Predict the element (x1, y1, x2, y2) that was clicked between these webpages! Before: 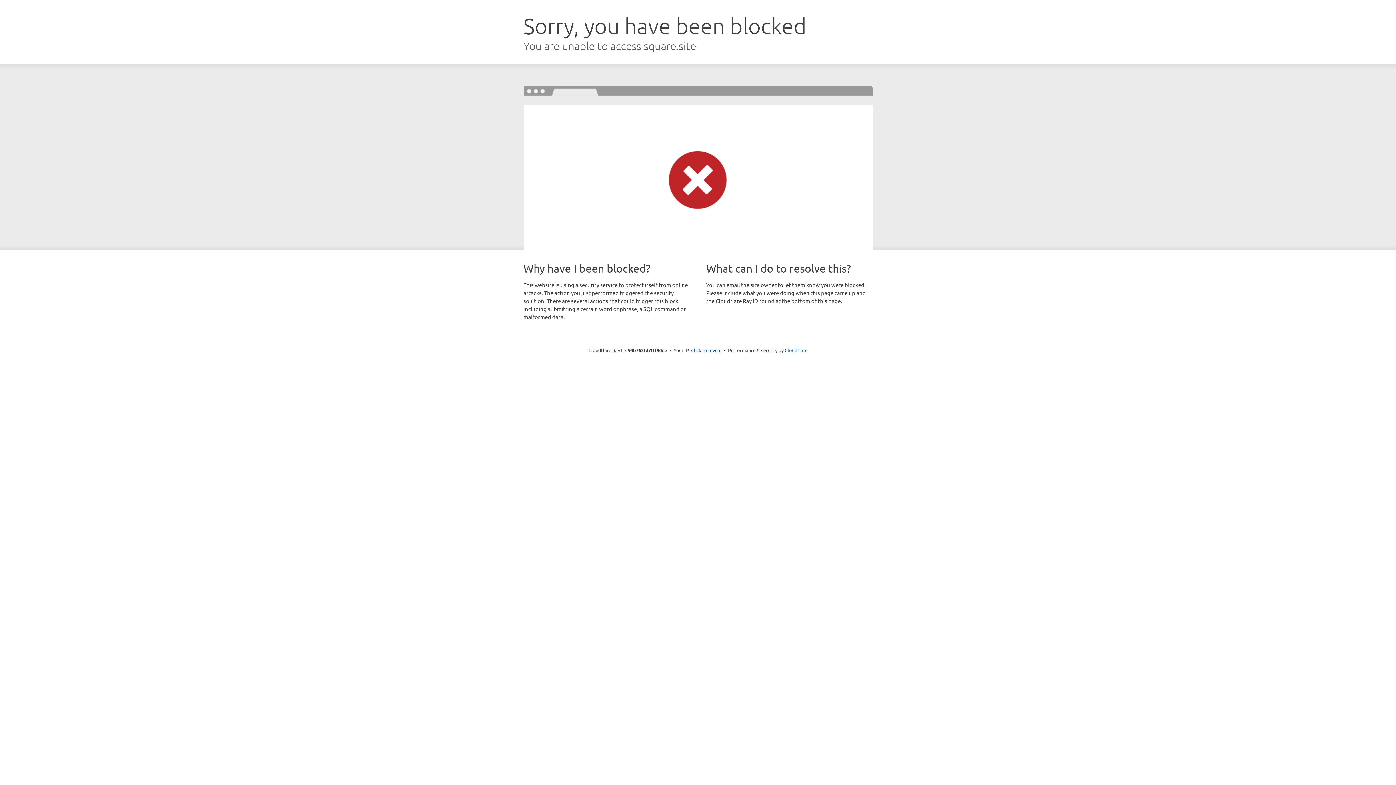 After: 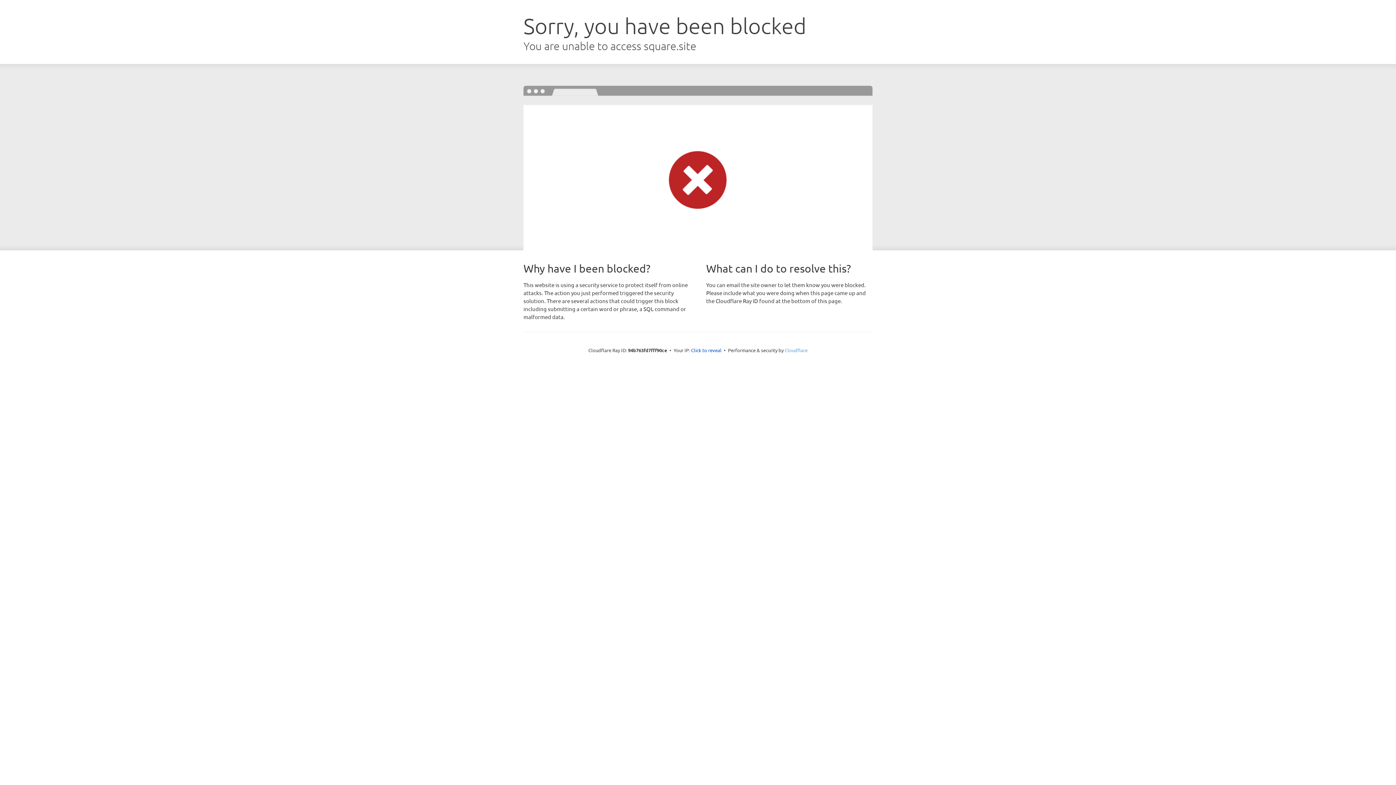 Action: label: Cloudflare bbox: (784, 347, 807, 353)